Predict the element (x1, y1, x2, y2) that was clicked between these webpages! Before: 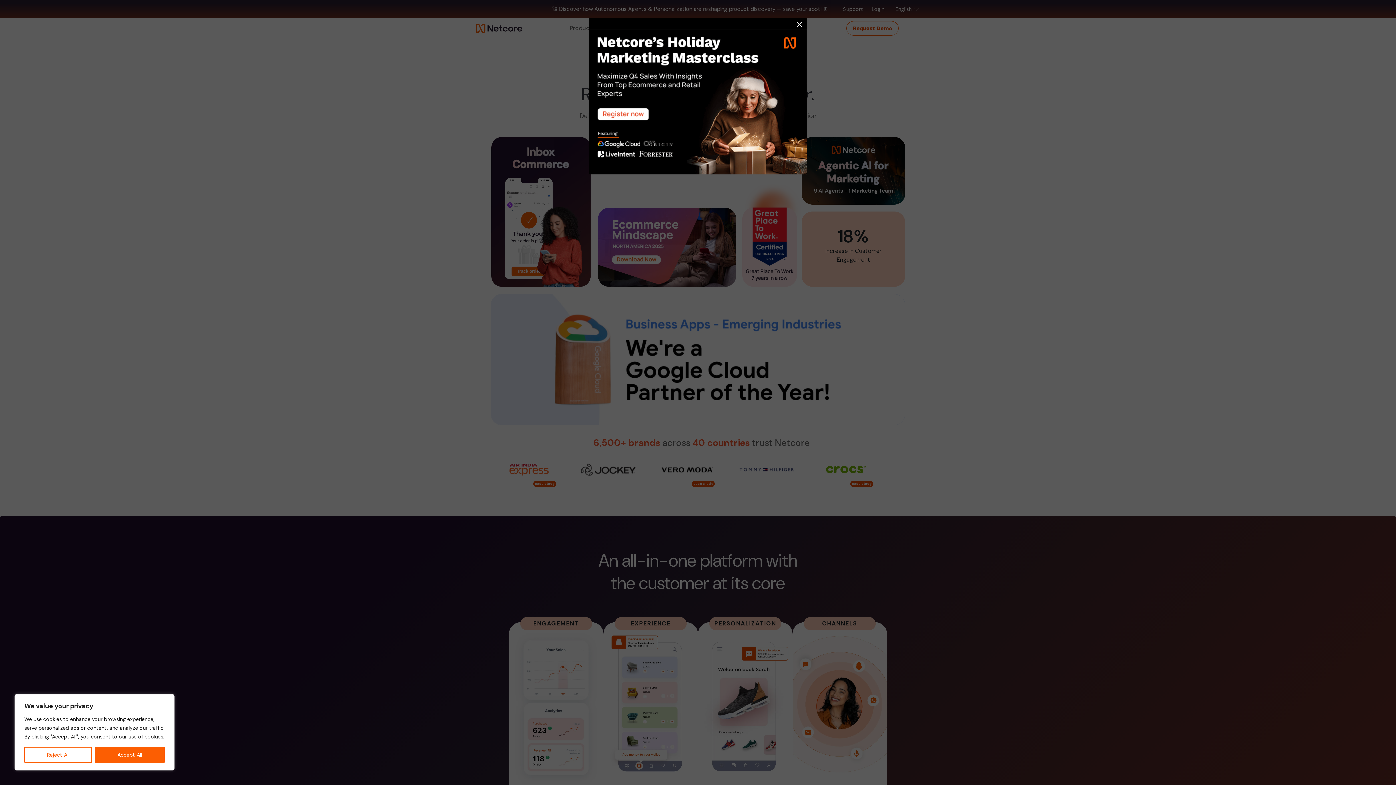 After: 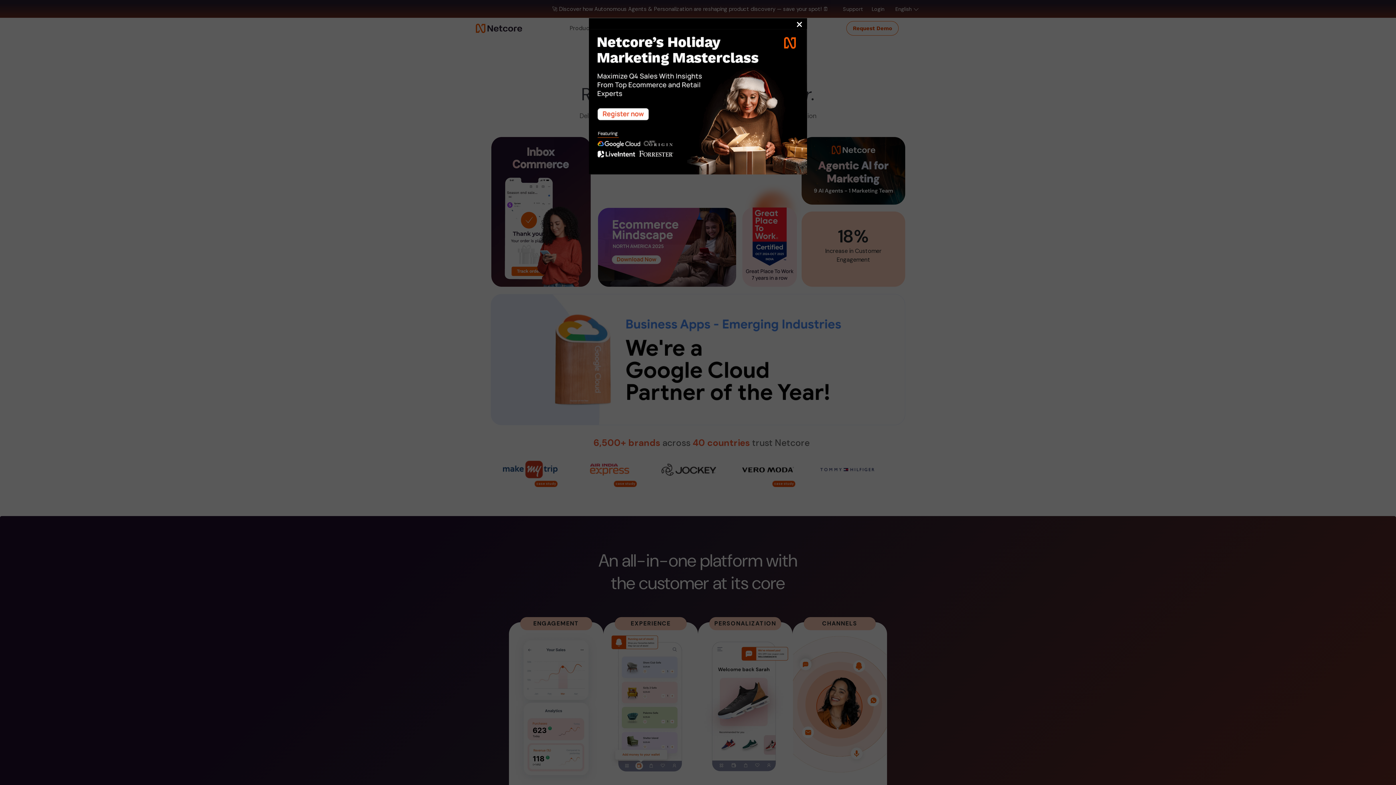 Action: bbox: (24, 747, 92, 763) label: Reject All